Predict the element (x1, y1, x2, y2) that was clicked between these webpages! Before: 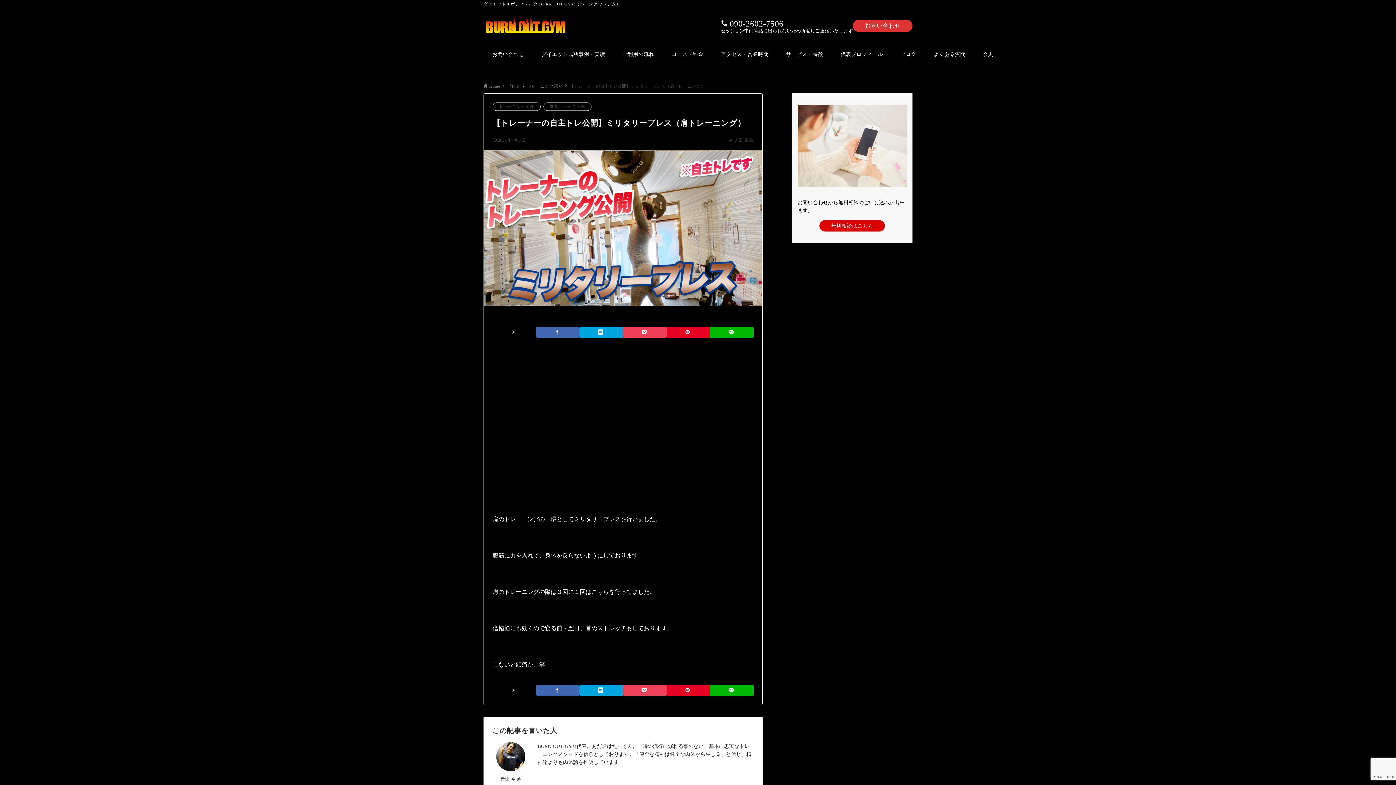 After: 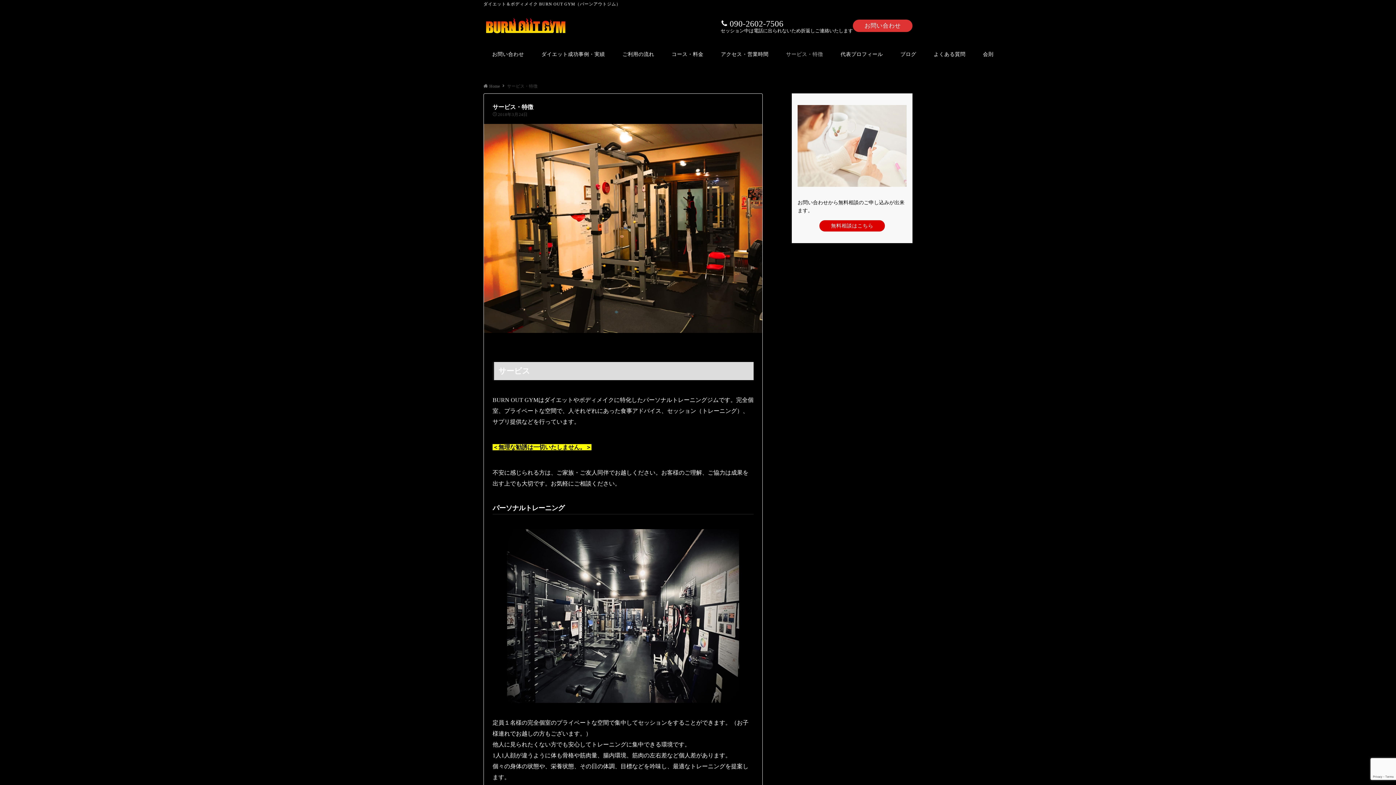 Action: label: サービス・特徴 bbox: (777, 43, 832, 65)